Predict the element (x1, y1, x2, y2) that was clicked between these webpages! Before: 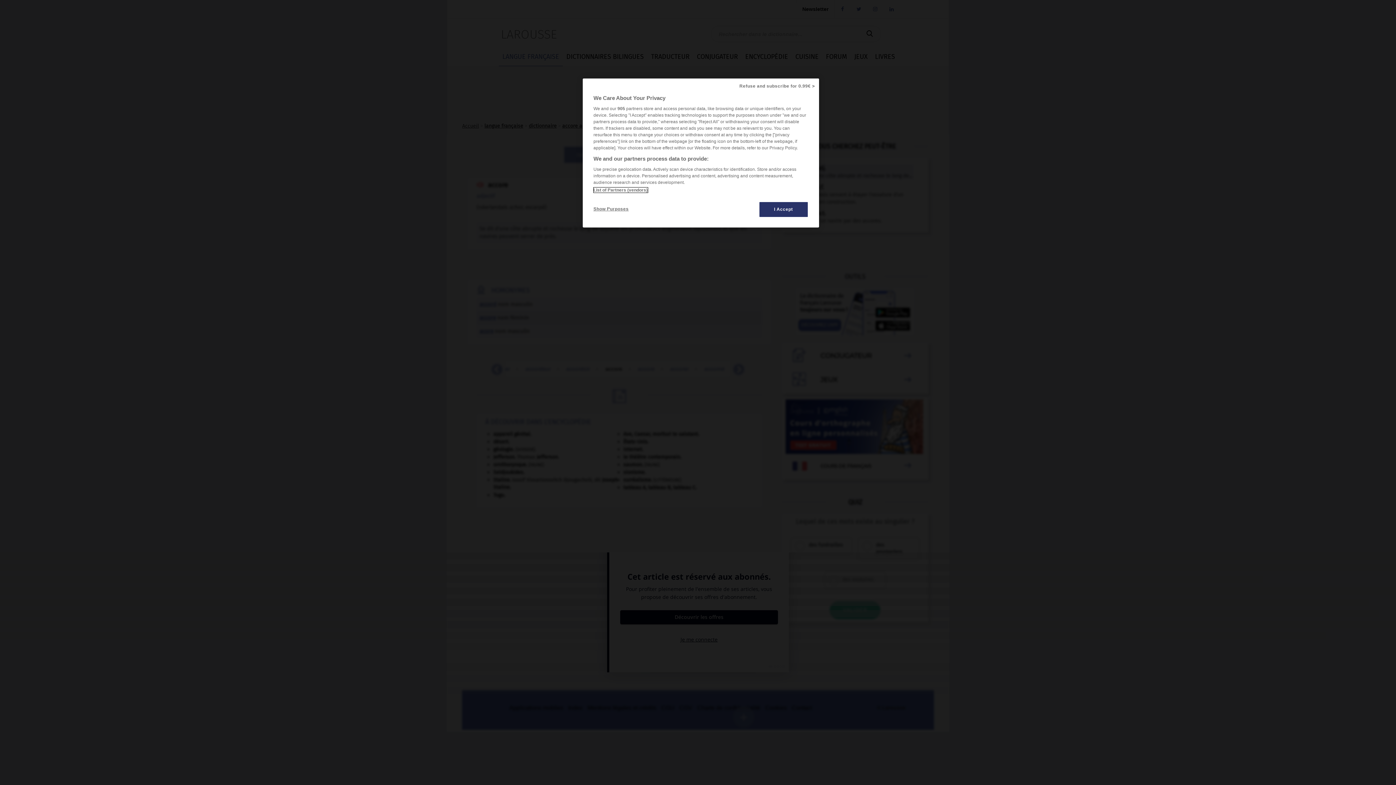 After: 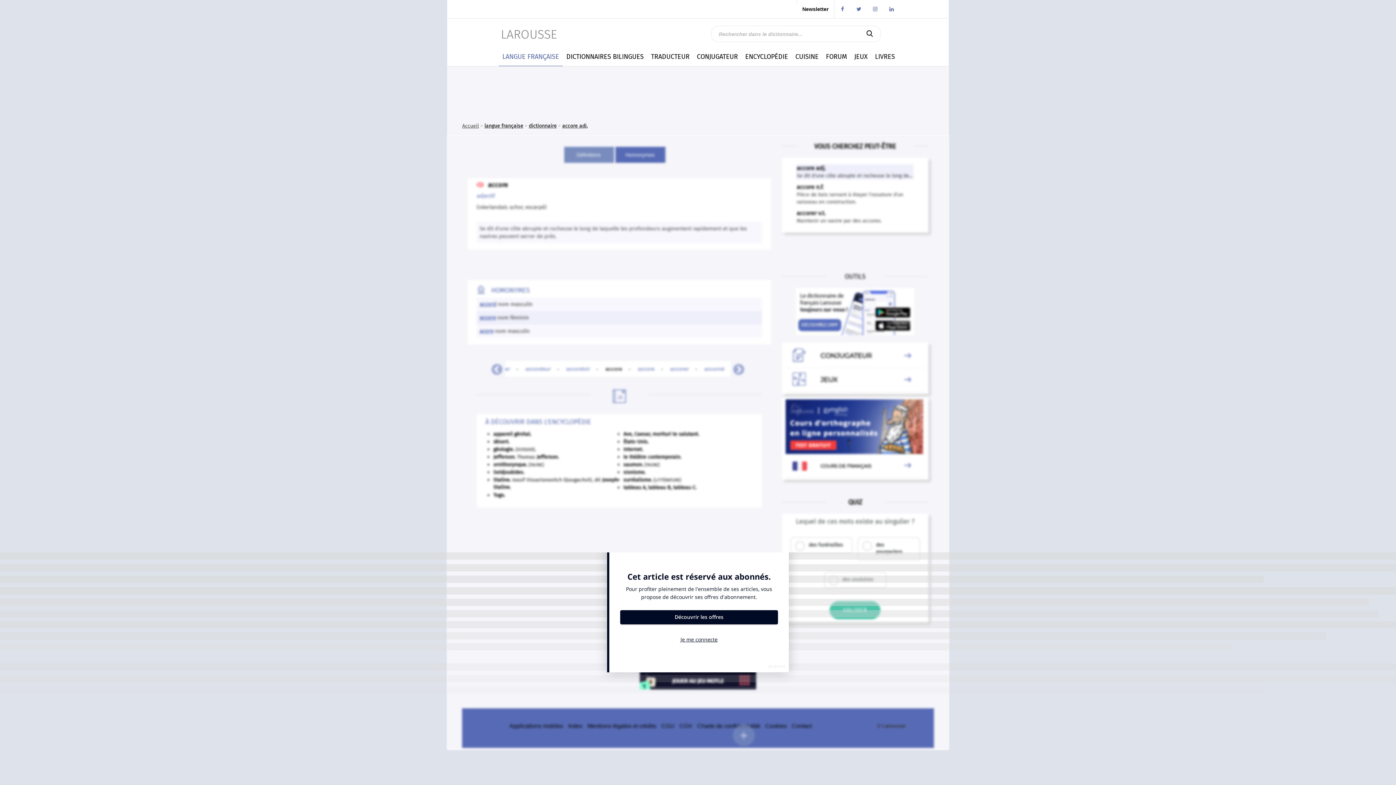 Action: label: Refuse and subscribe for 0.99€ > bbox: (735, 78, 819, 94)